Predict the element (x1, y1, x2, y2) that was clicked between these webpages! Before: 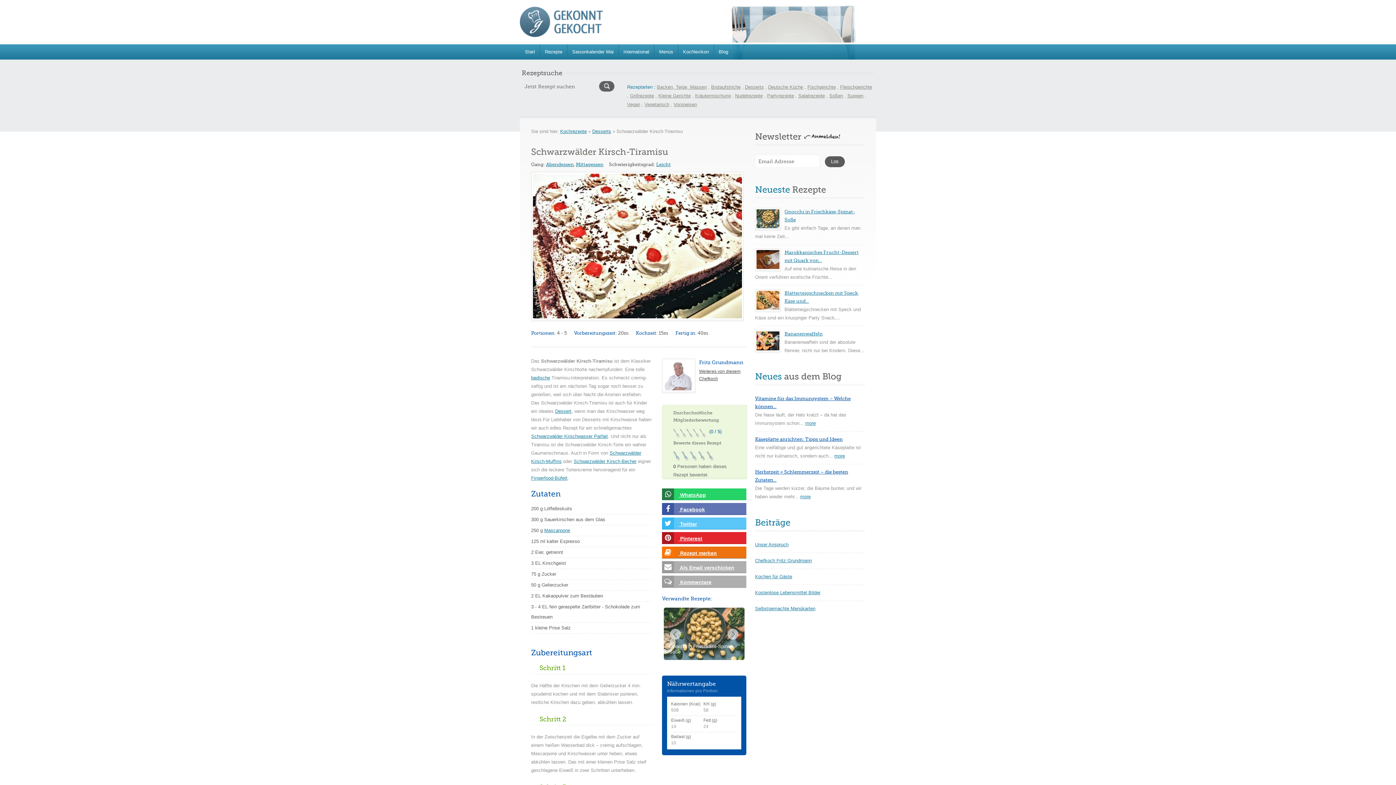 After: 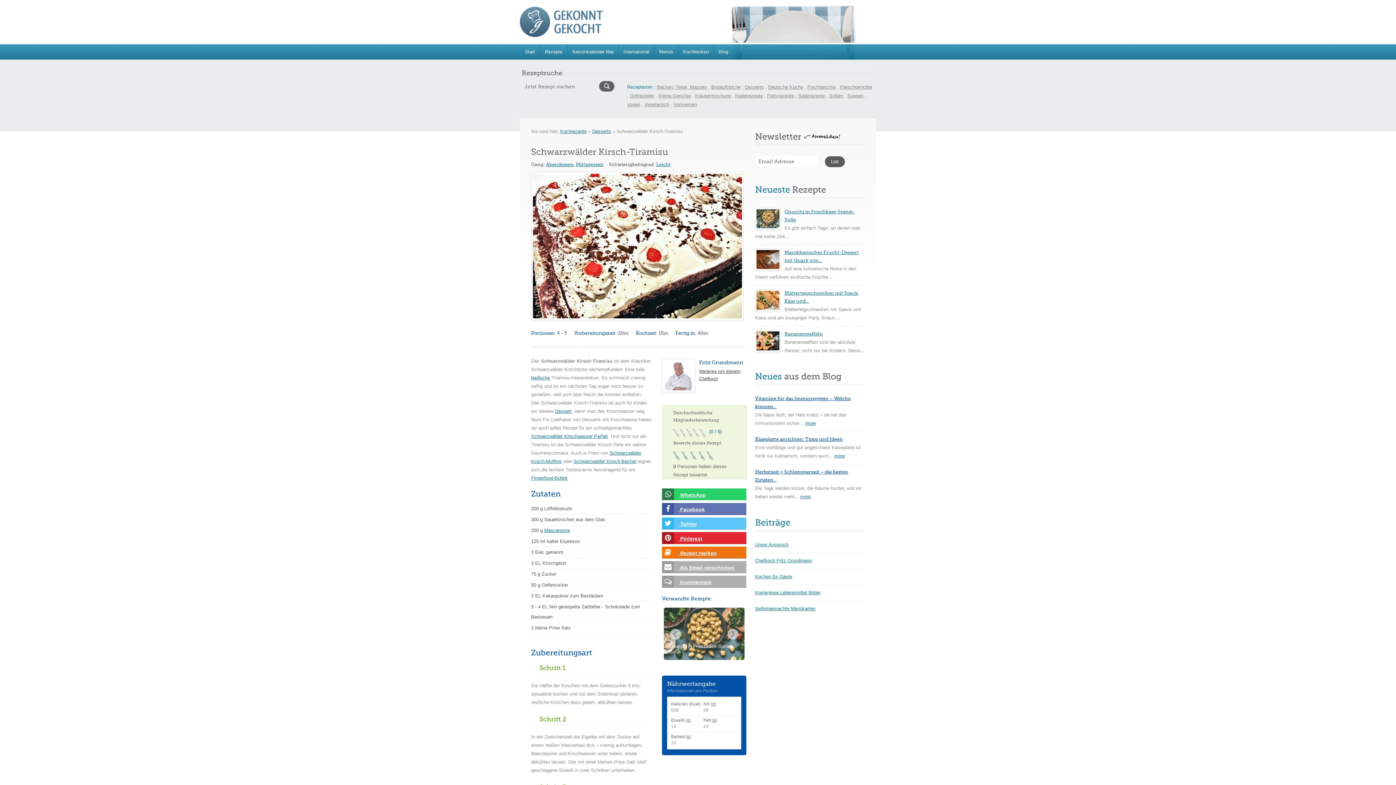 Action: bbox: (662, 358, 695, 392)